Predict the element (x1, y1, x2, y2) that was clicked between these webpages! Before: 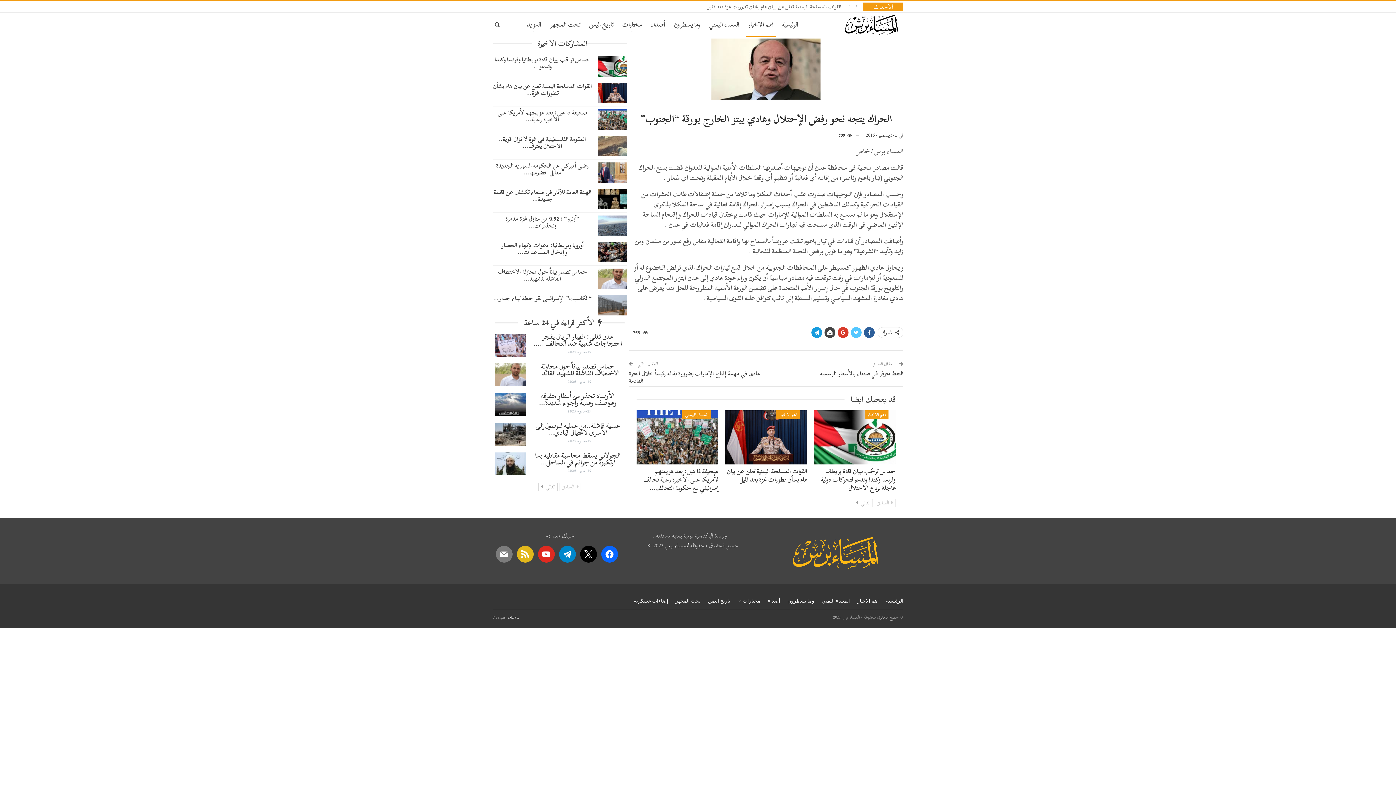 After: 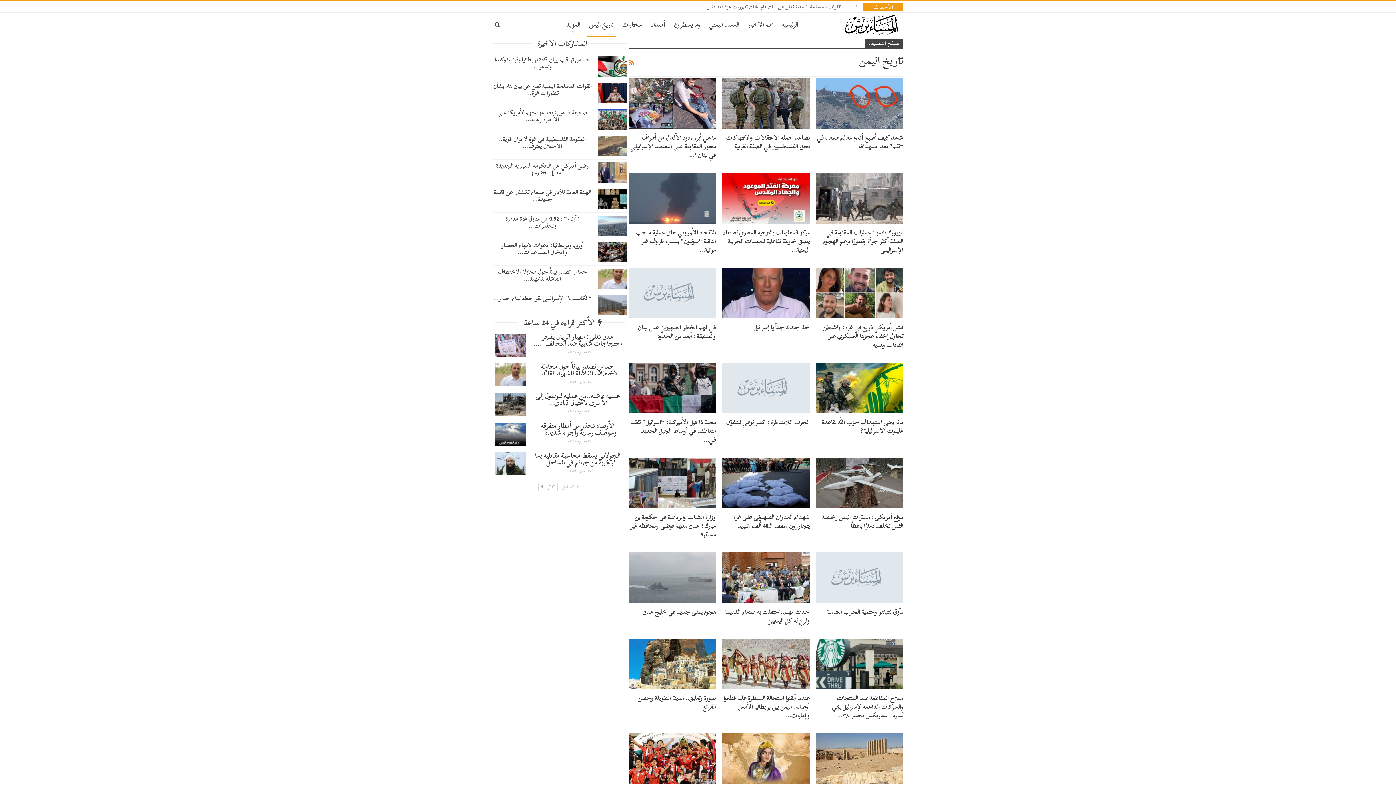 Action: bbox: (708, 598, 730, 604) label: تاريخ اليمن